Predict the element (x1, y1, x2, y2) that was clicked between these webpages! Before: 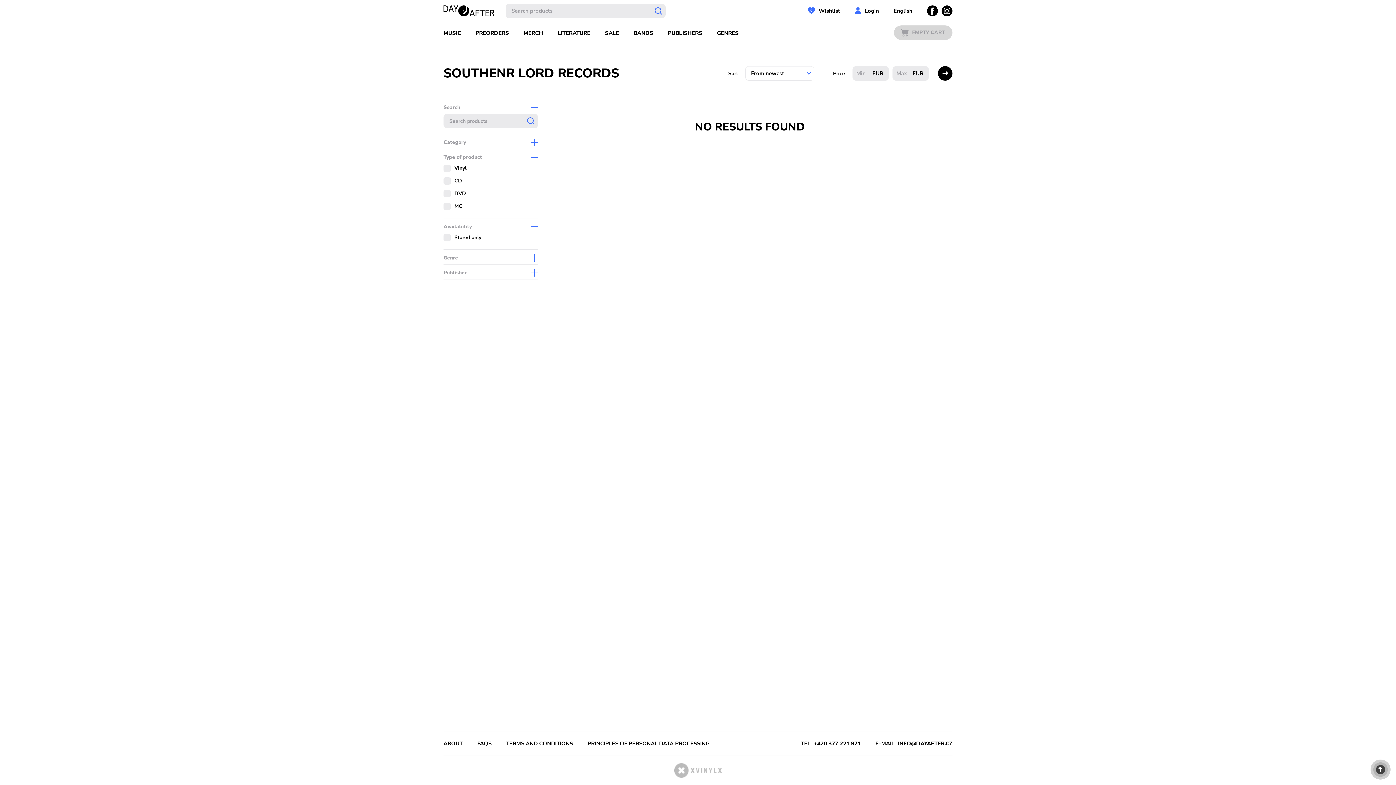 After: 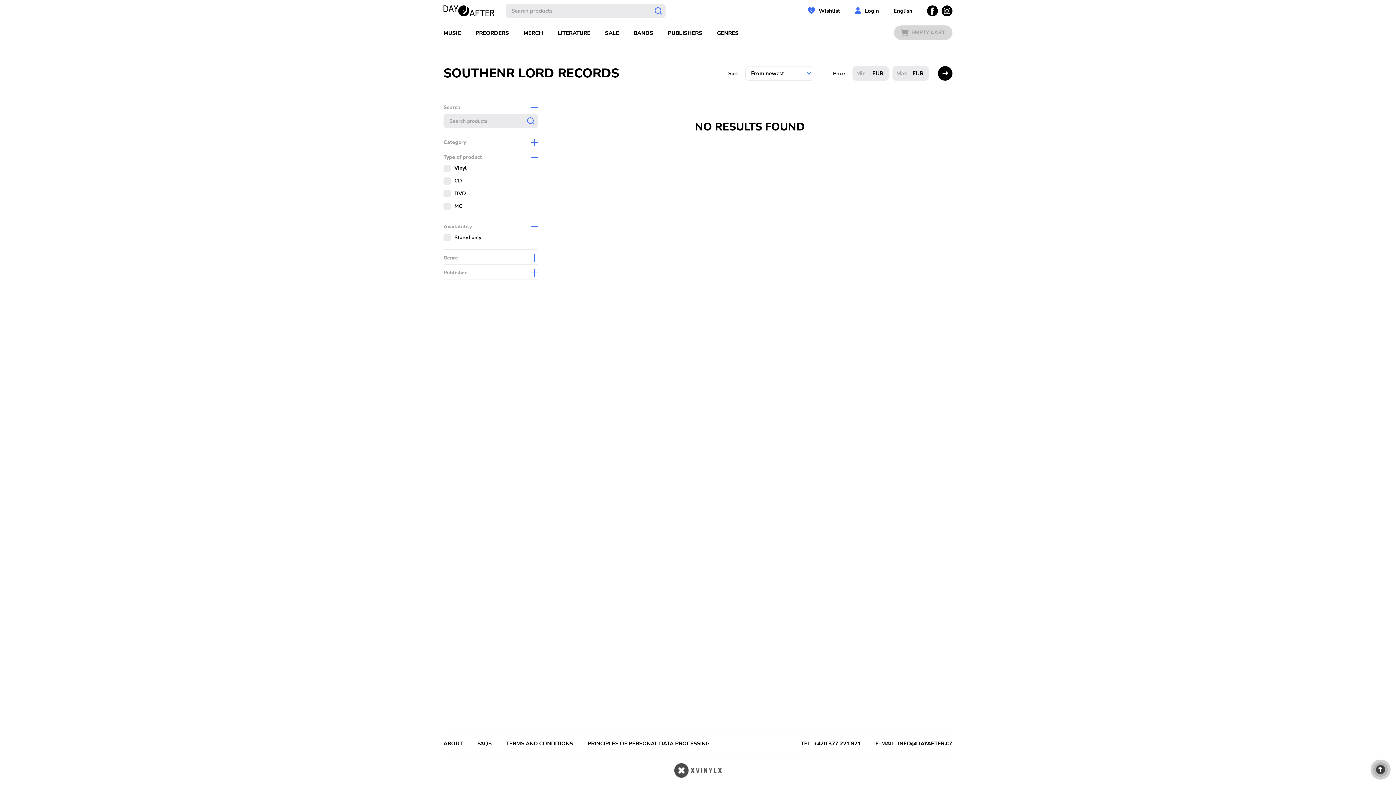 Action: bbox: (665, 763, 730, 778)